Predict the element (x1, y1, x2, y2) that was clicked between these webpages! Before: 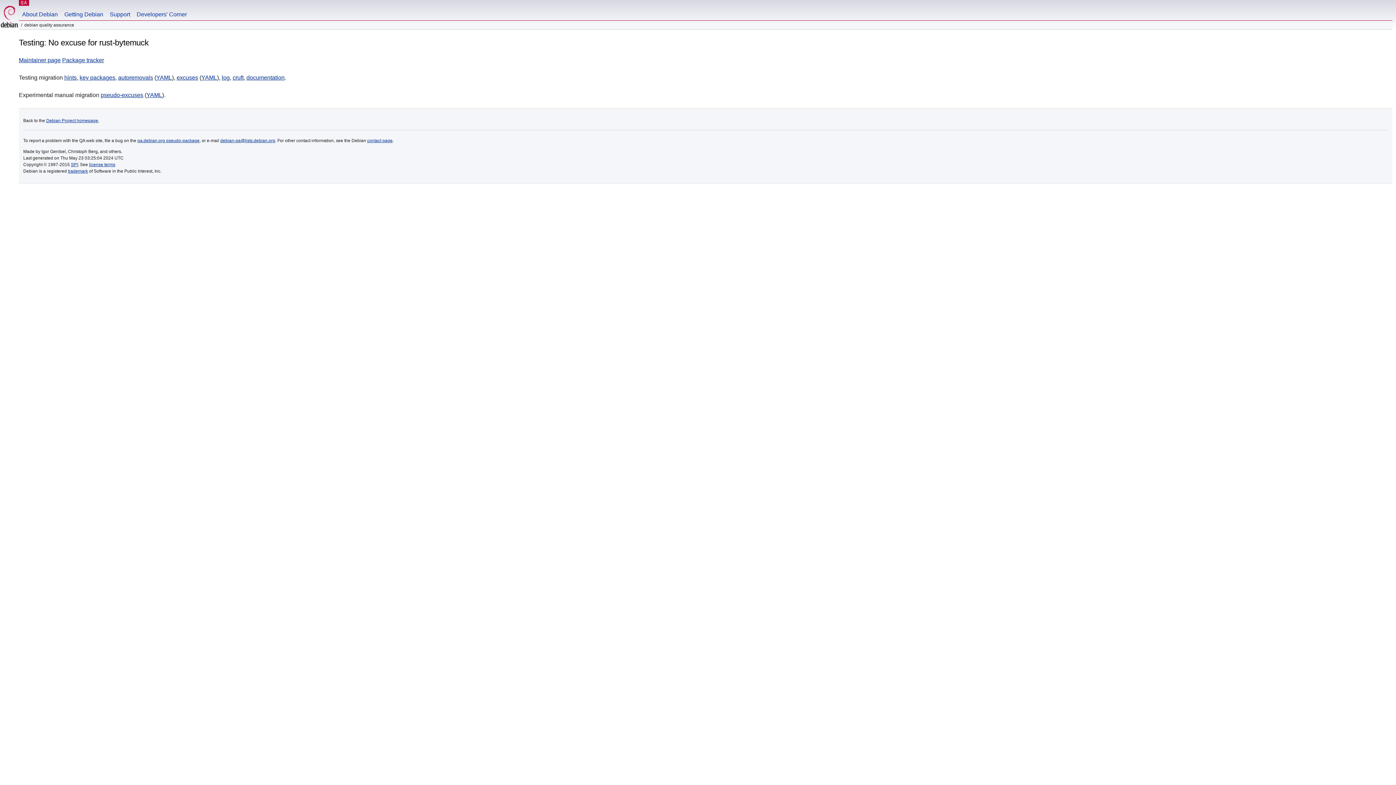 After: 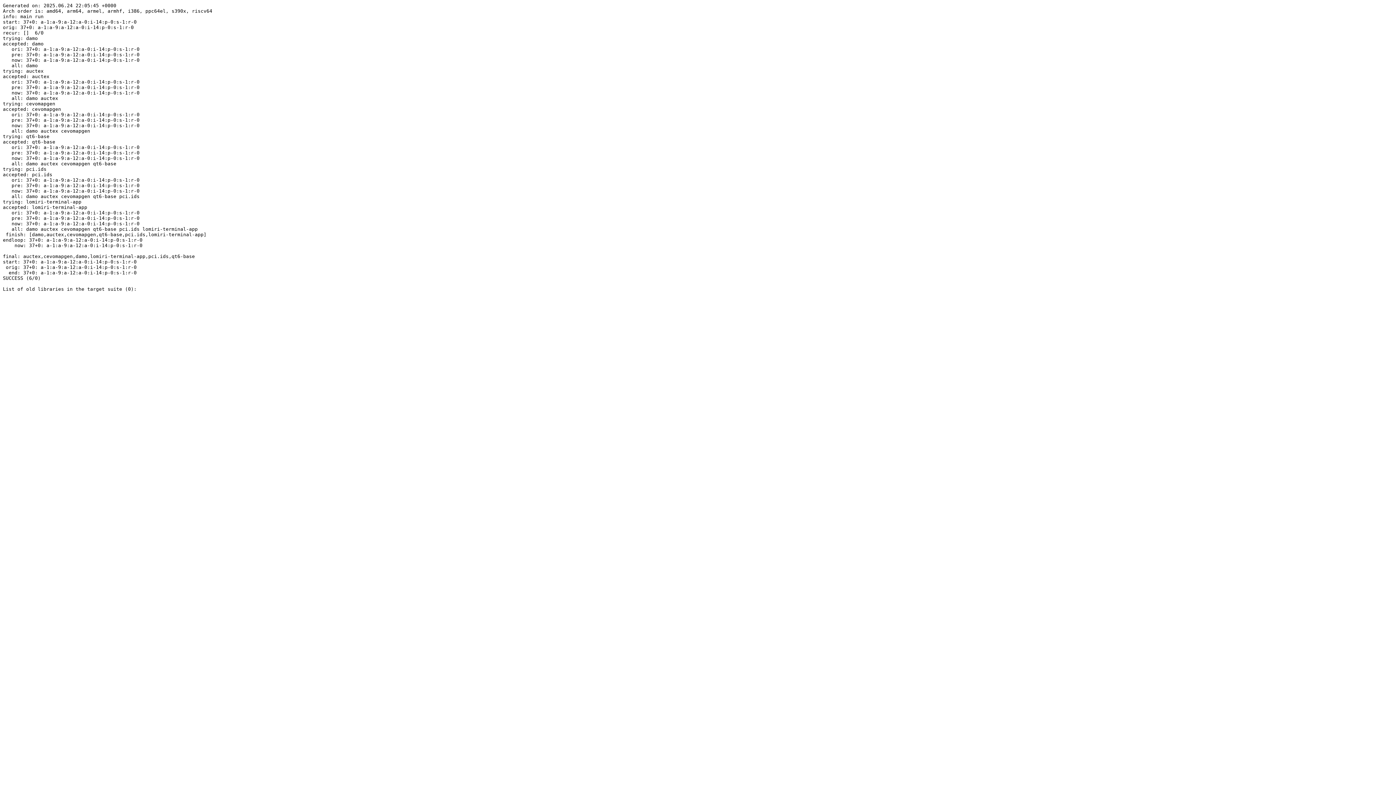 Action: bbox: (221, 74, 229, 80) label: log